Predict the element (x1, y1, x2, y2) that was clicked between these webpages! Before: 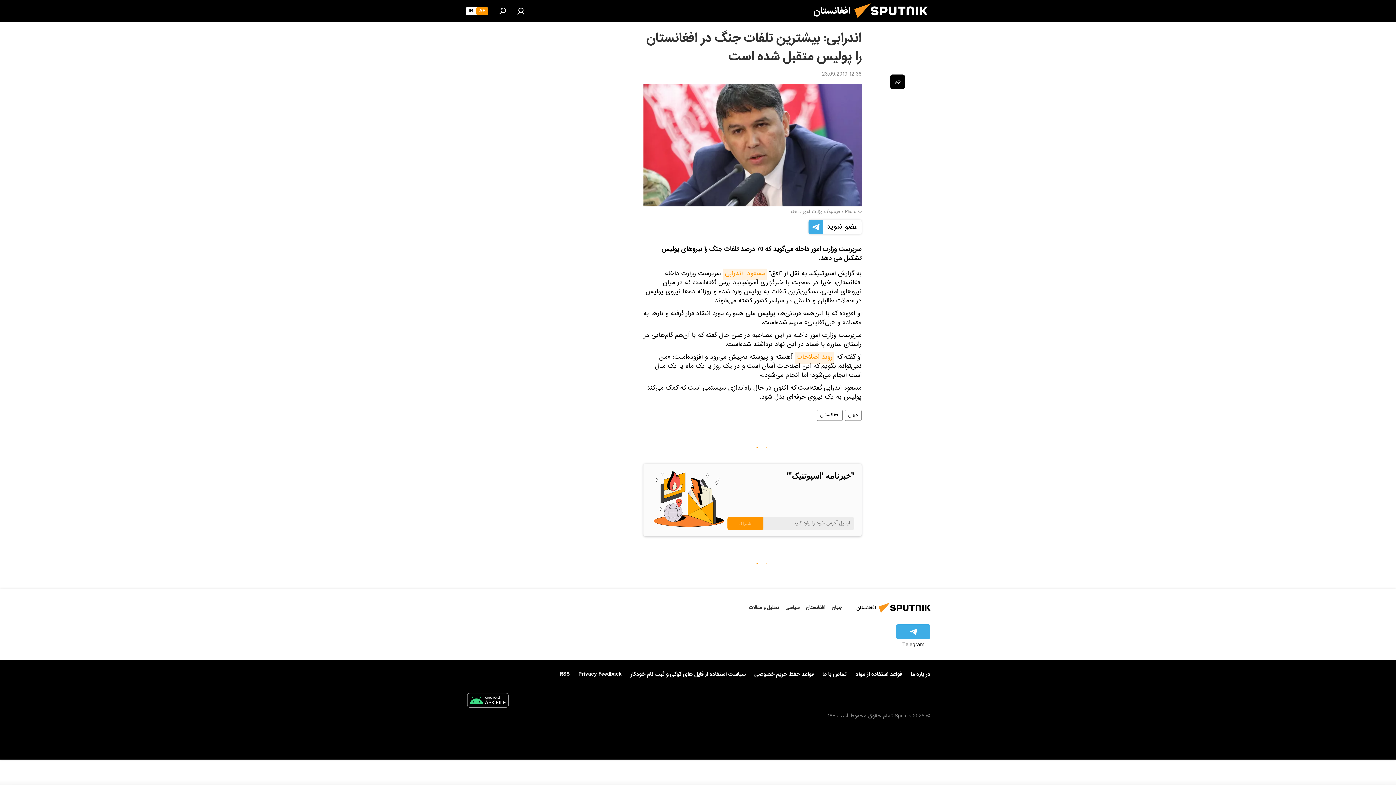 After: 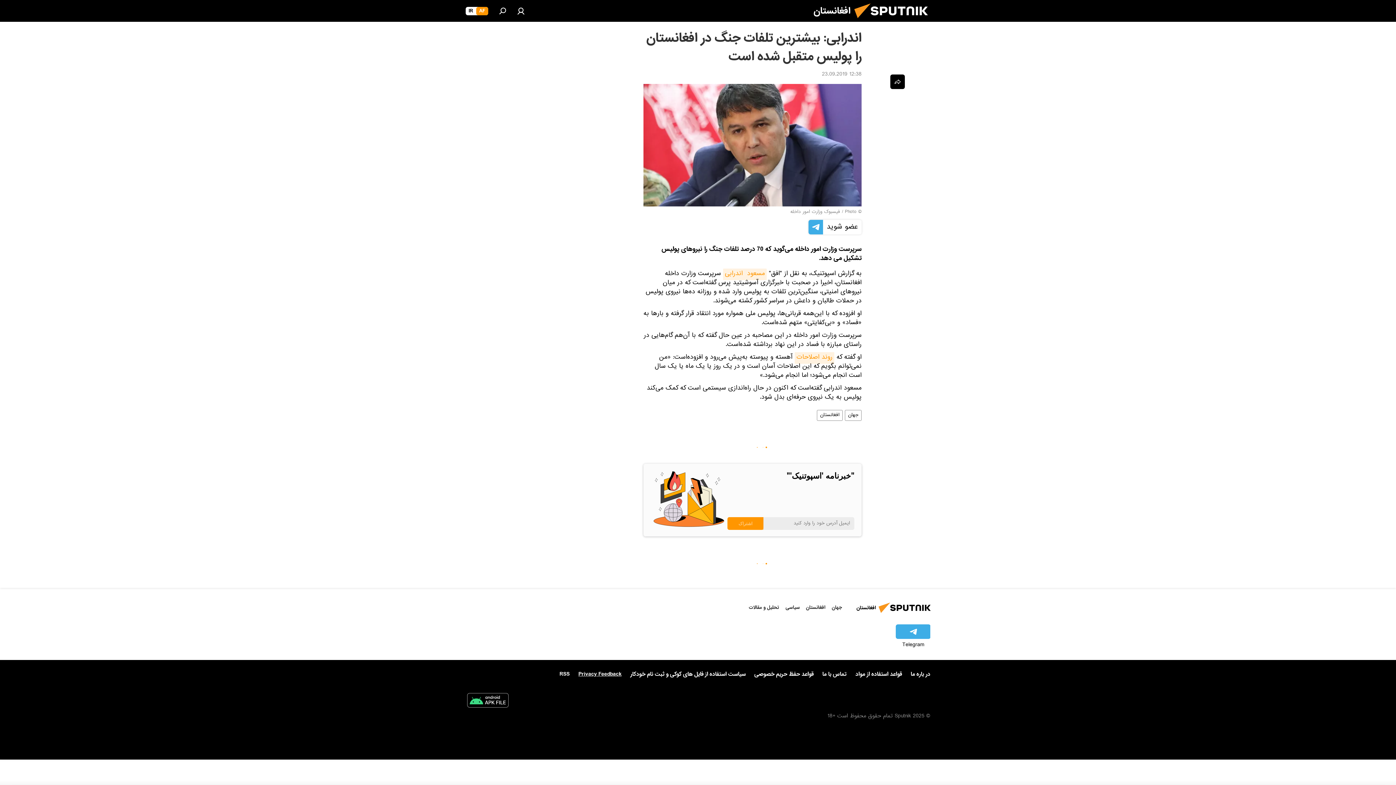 Action: bbox: (578, 671, 621, 678) label: Privacy Feedback